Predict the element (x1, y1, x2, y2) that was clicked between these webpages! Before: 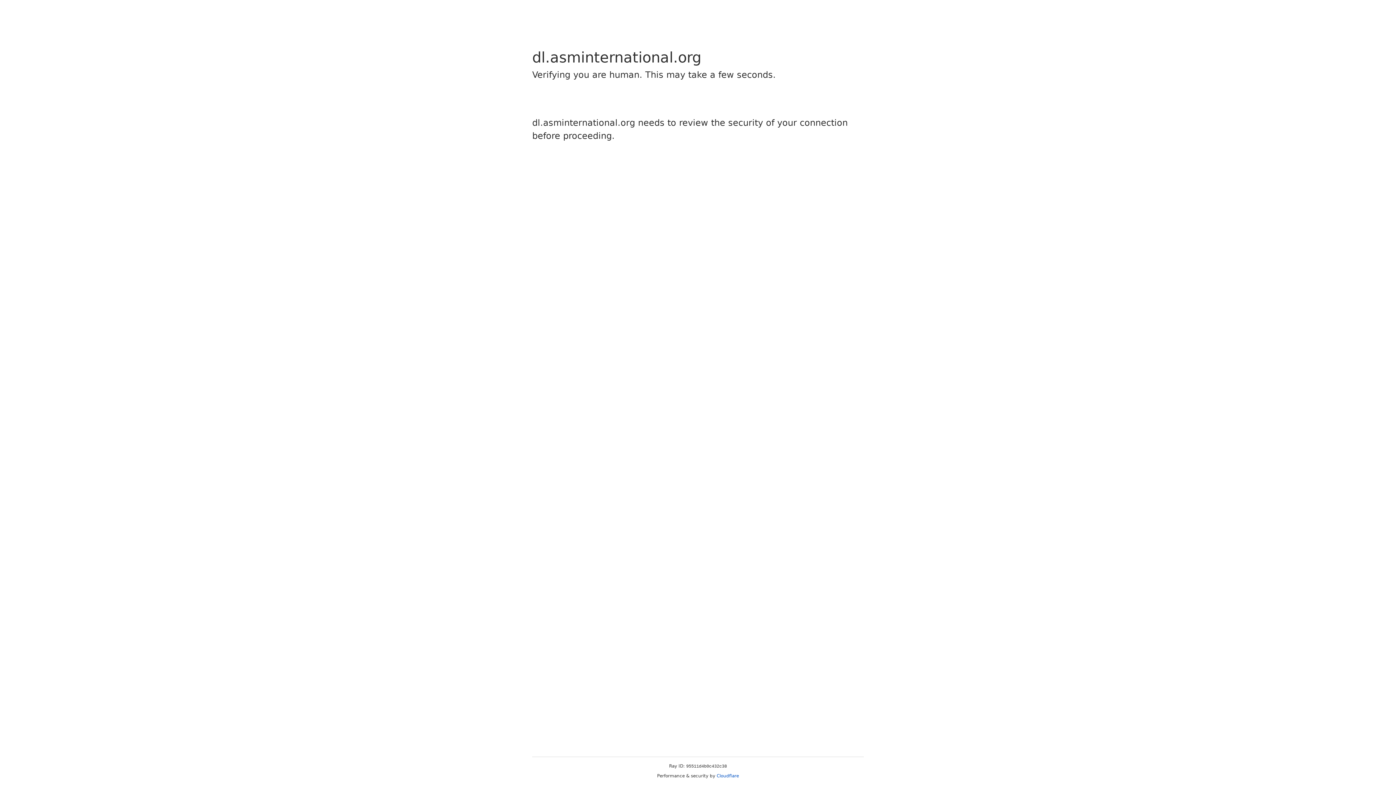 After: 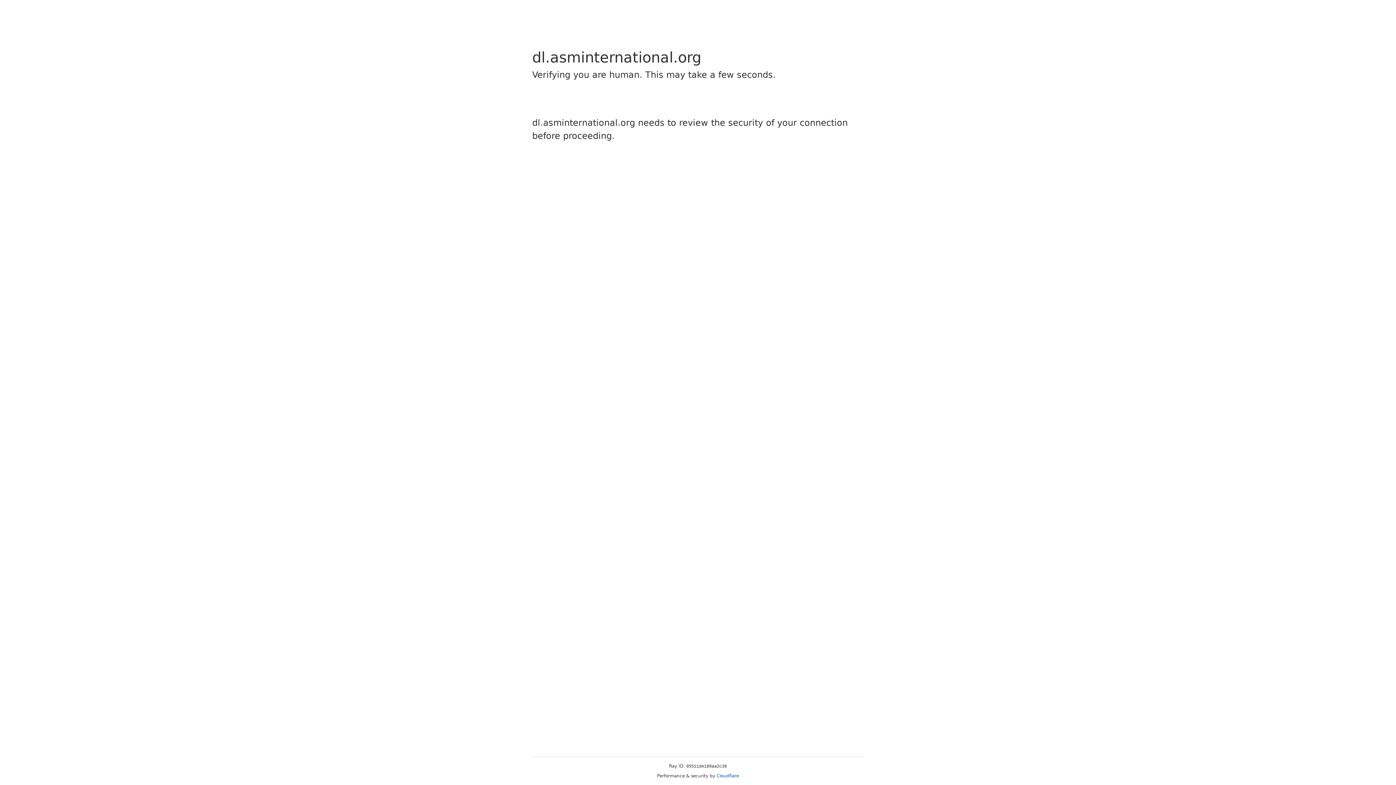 Action: label: Cloudflare bbox: (716, 773, 739, 778)